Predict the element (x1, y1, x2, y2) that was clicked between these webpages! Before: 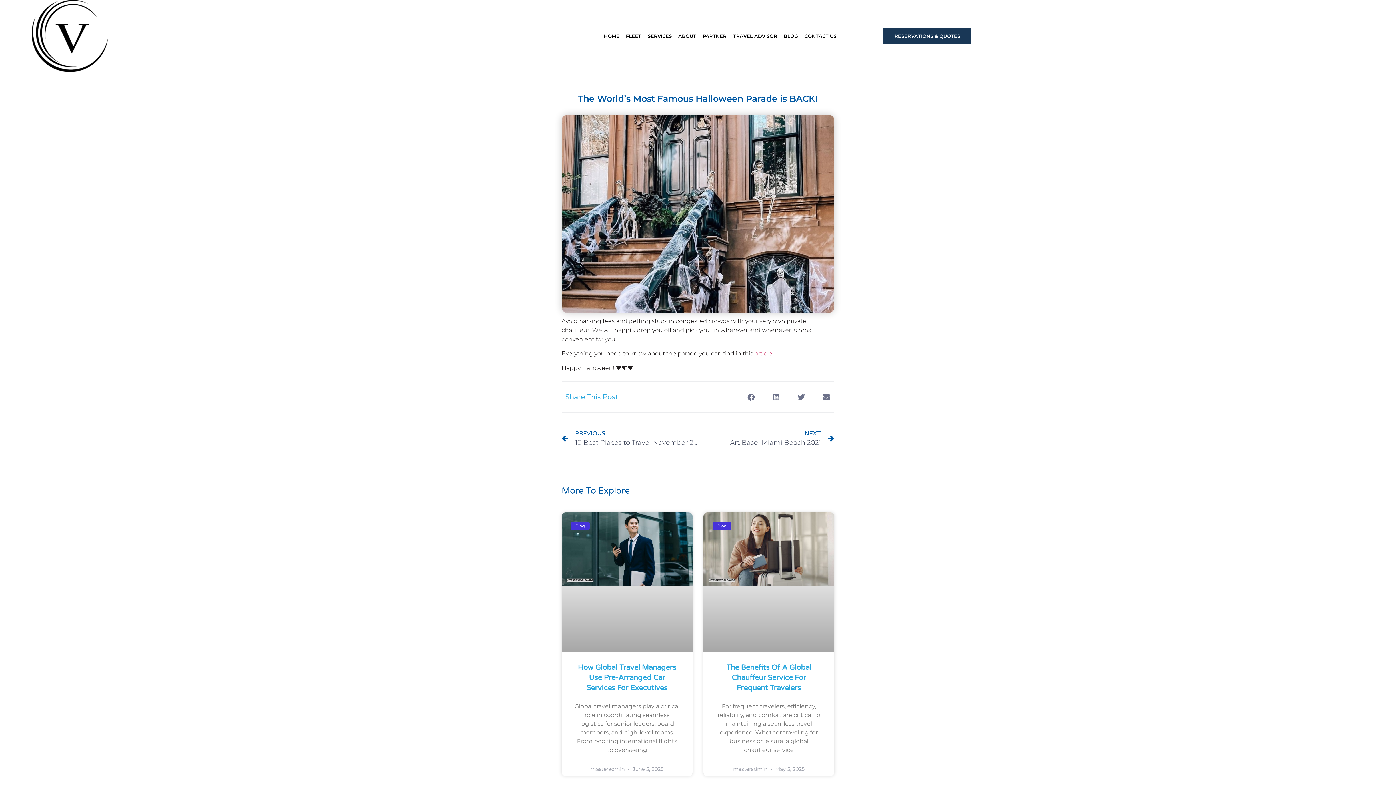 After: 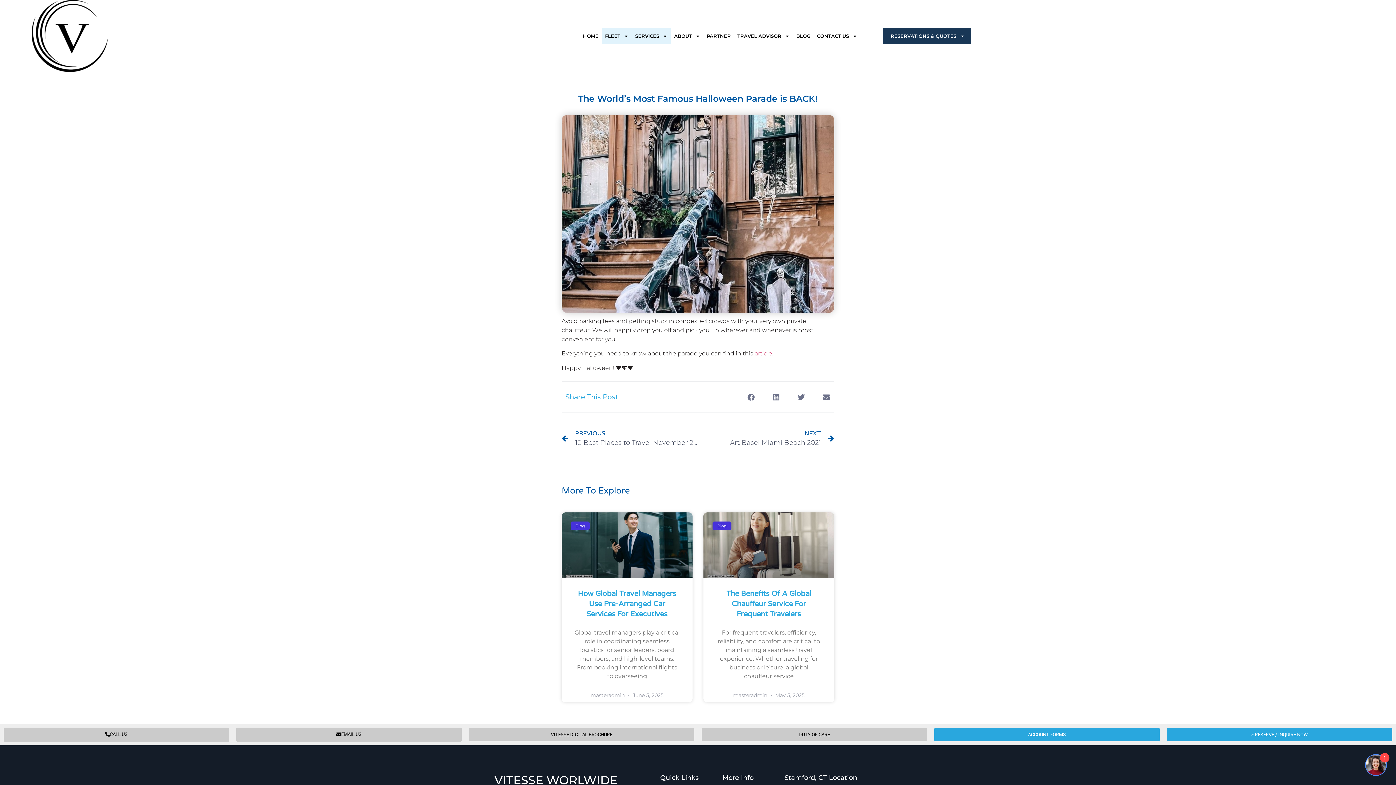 Action: label: FLEET bbox: (622, 27, 644, 44)